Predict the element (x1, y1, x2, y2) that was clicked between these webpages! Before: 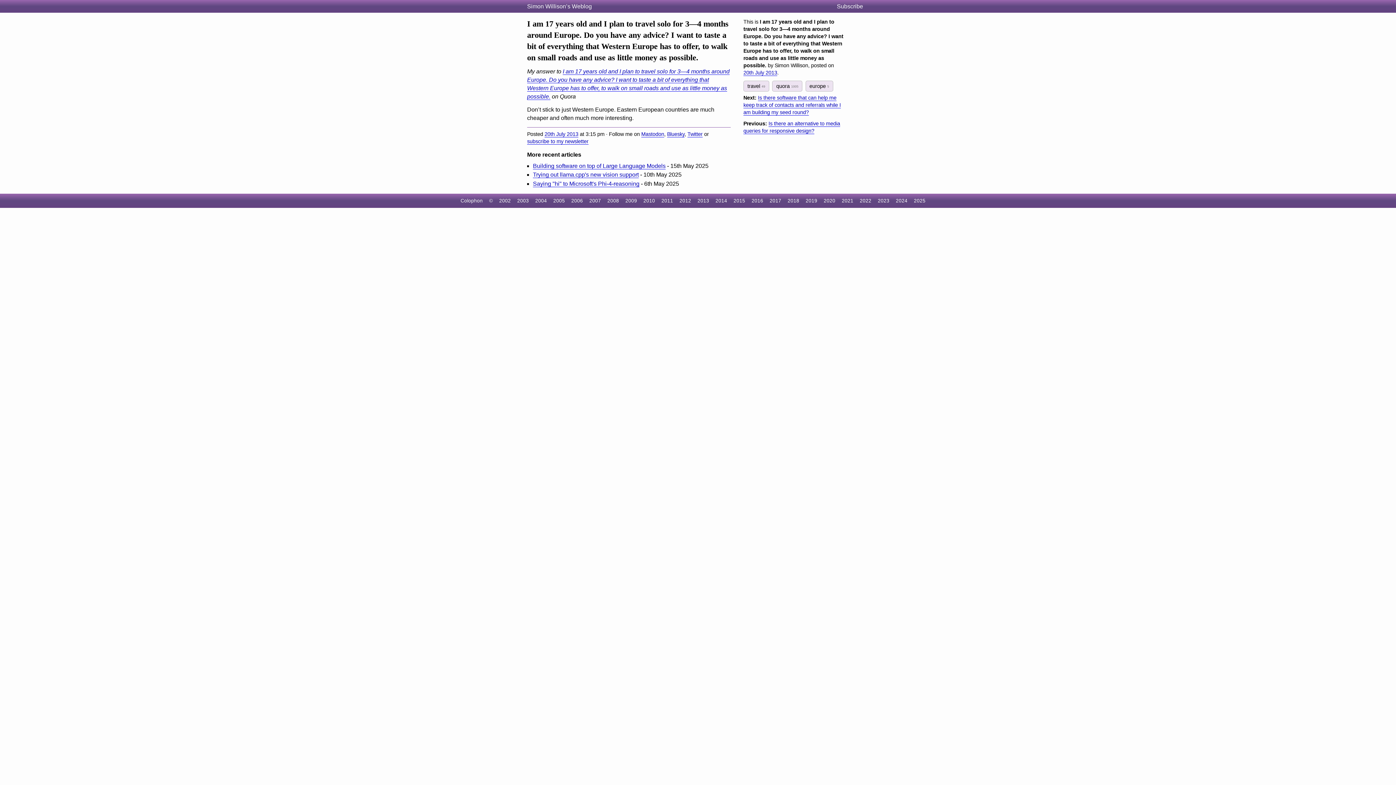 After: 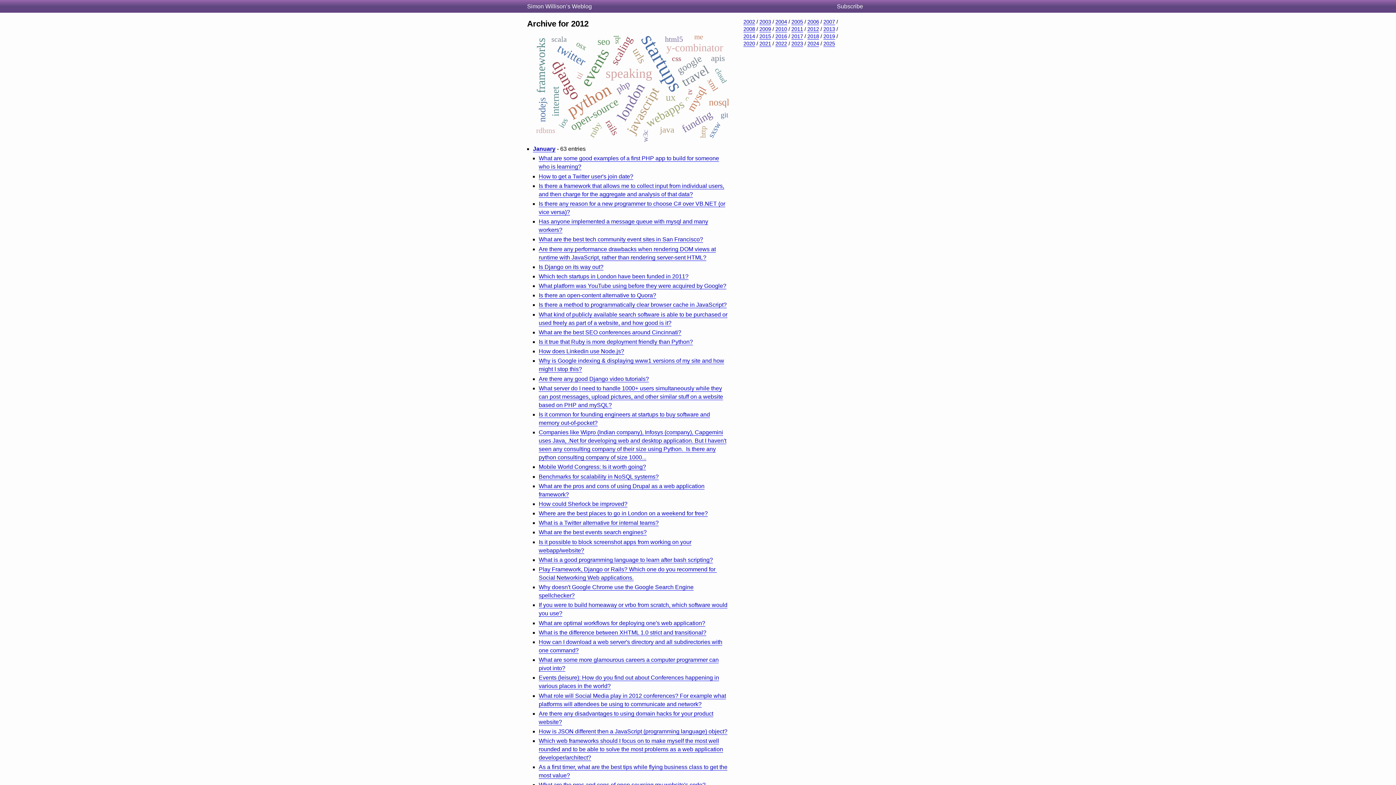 Action: label: 2012 bbox: (679, 198, 691, 203)